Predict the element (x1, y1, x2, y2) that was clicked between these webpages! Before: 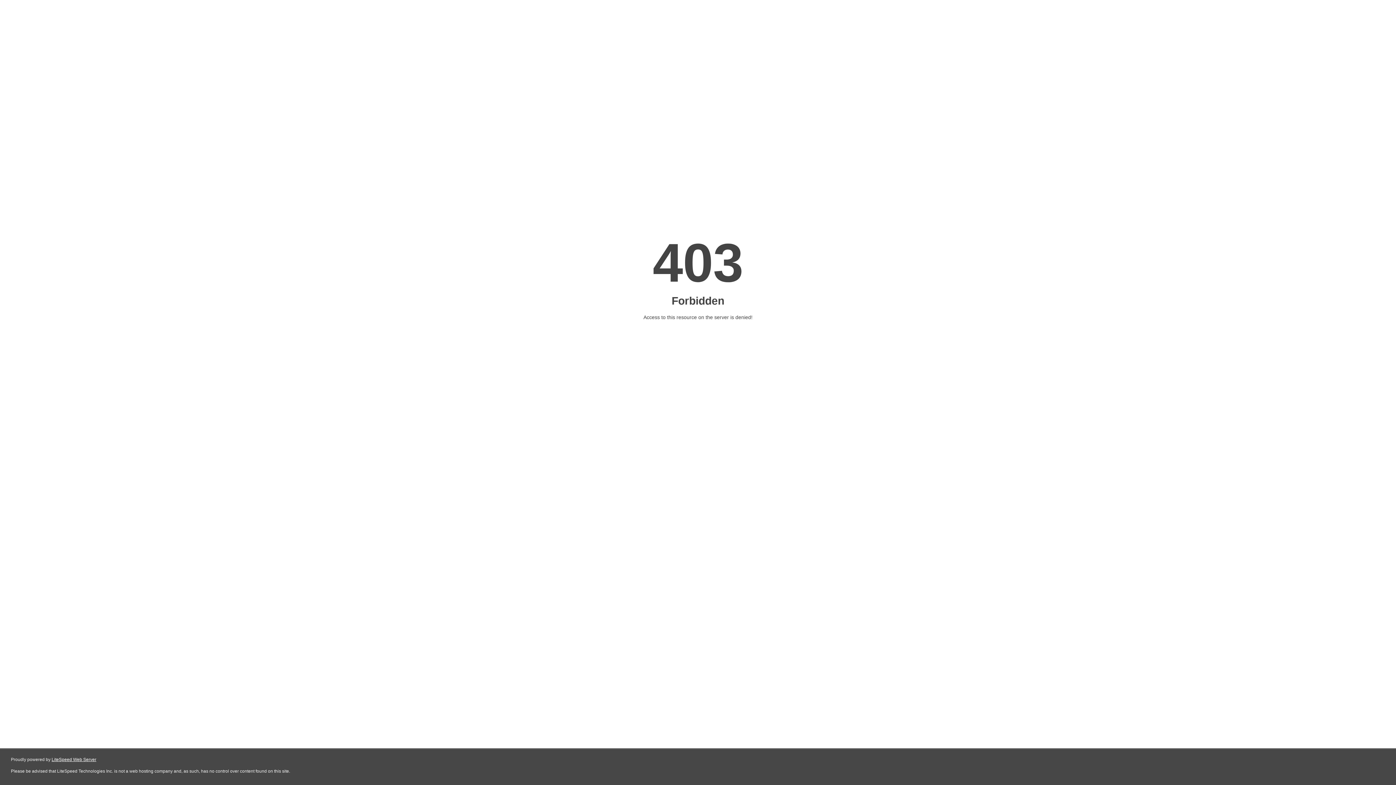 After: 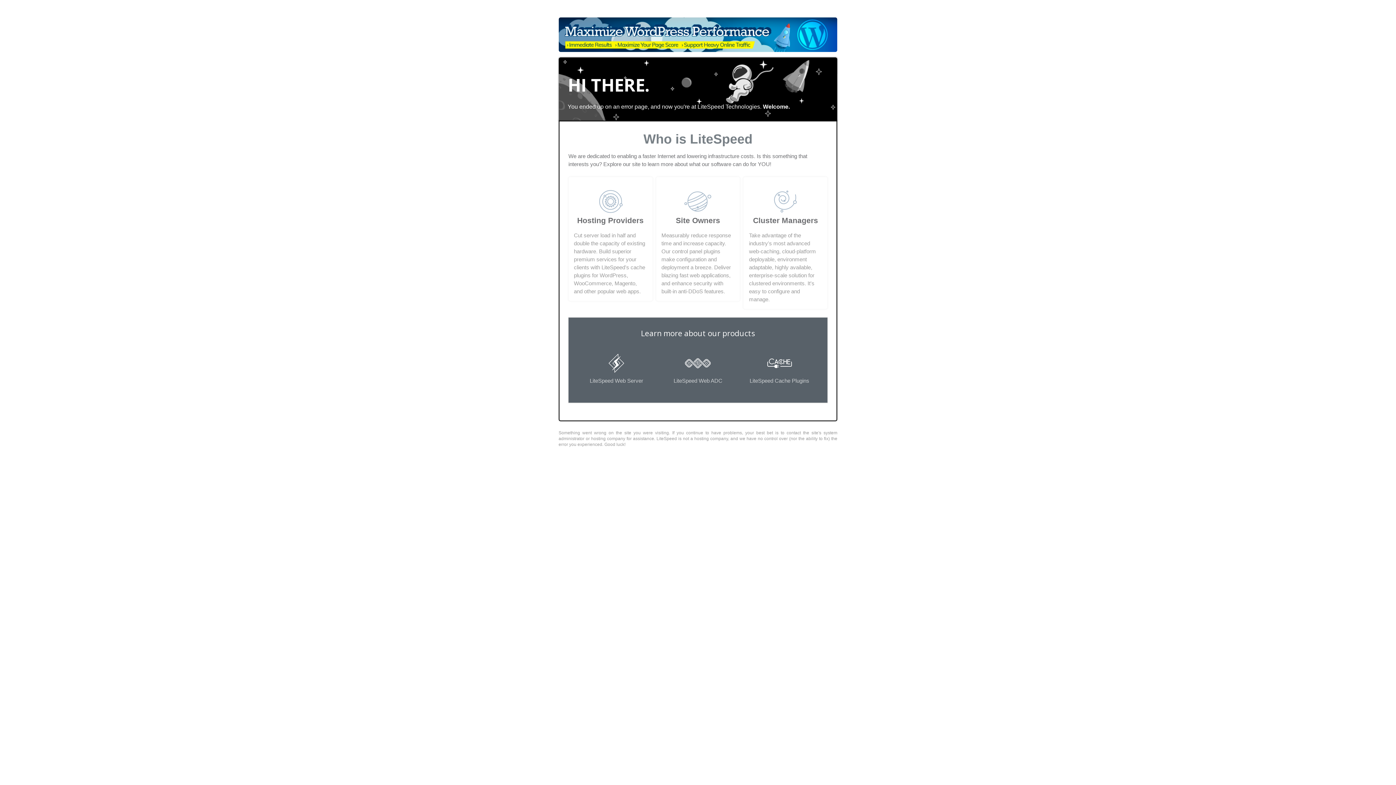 Action: label: LiteSpeed Web Server bbox: (51, 757, 96, 762)